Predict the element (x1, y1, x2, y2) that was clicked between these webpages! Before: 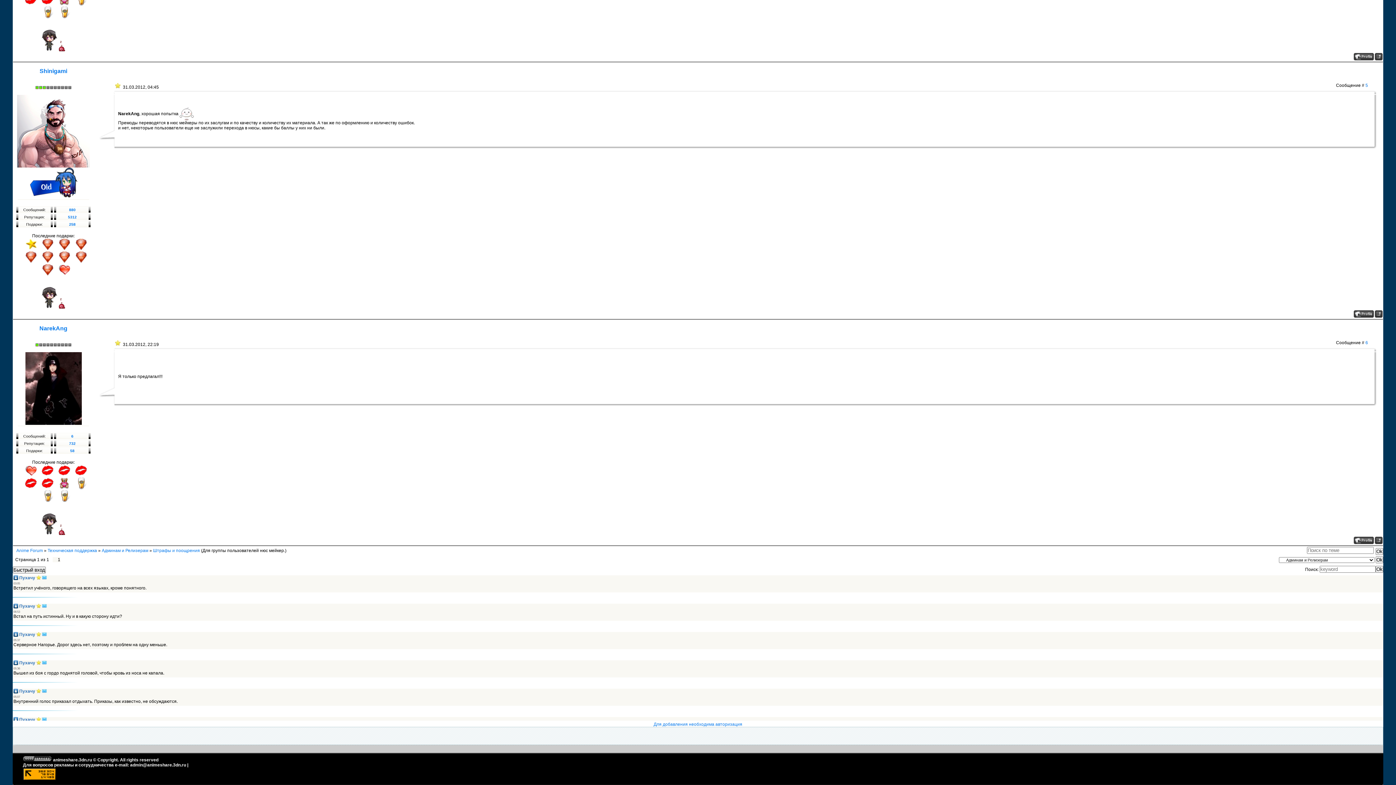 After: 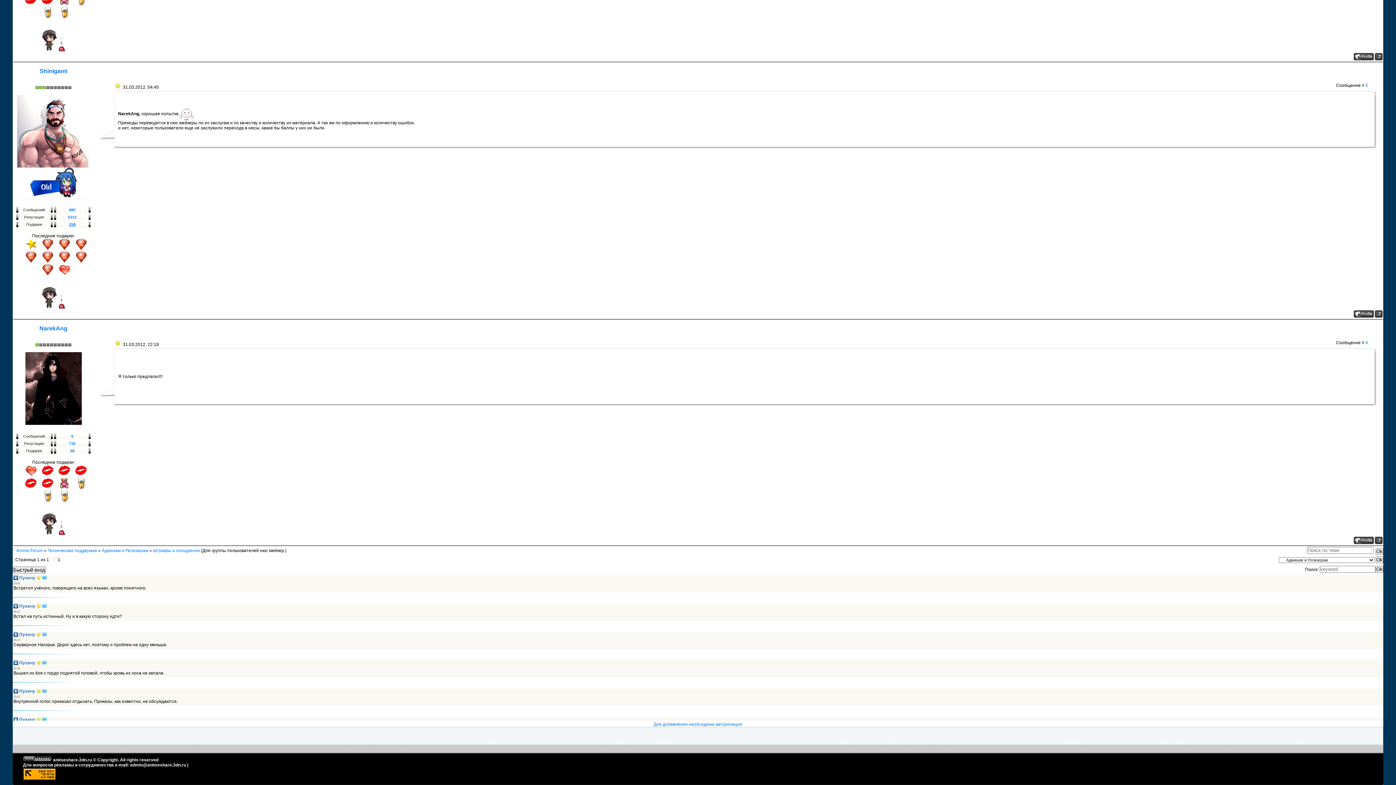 Action: label: 258 bbox: (69, 222, 75, 226)